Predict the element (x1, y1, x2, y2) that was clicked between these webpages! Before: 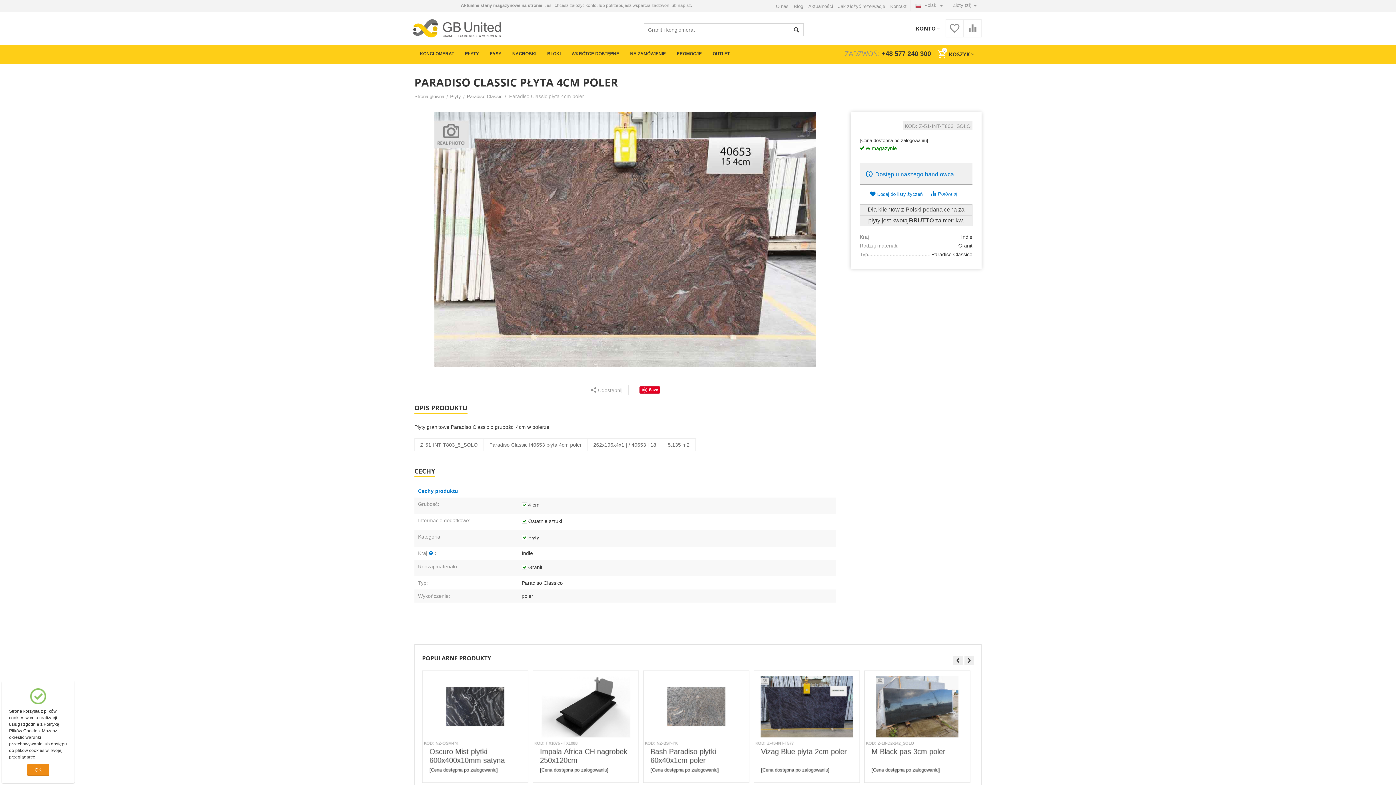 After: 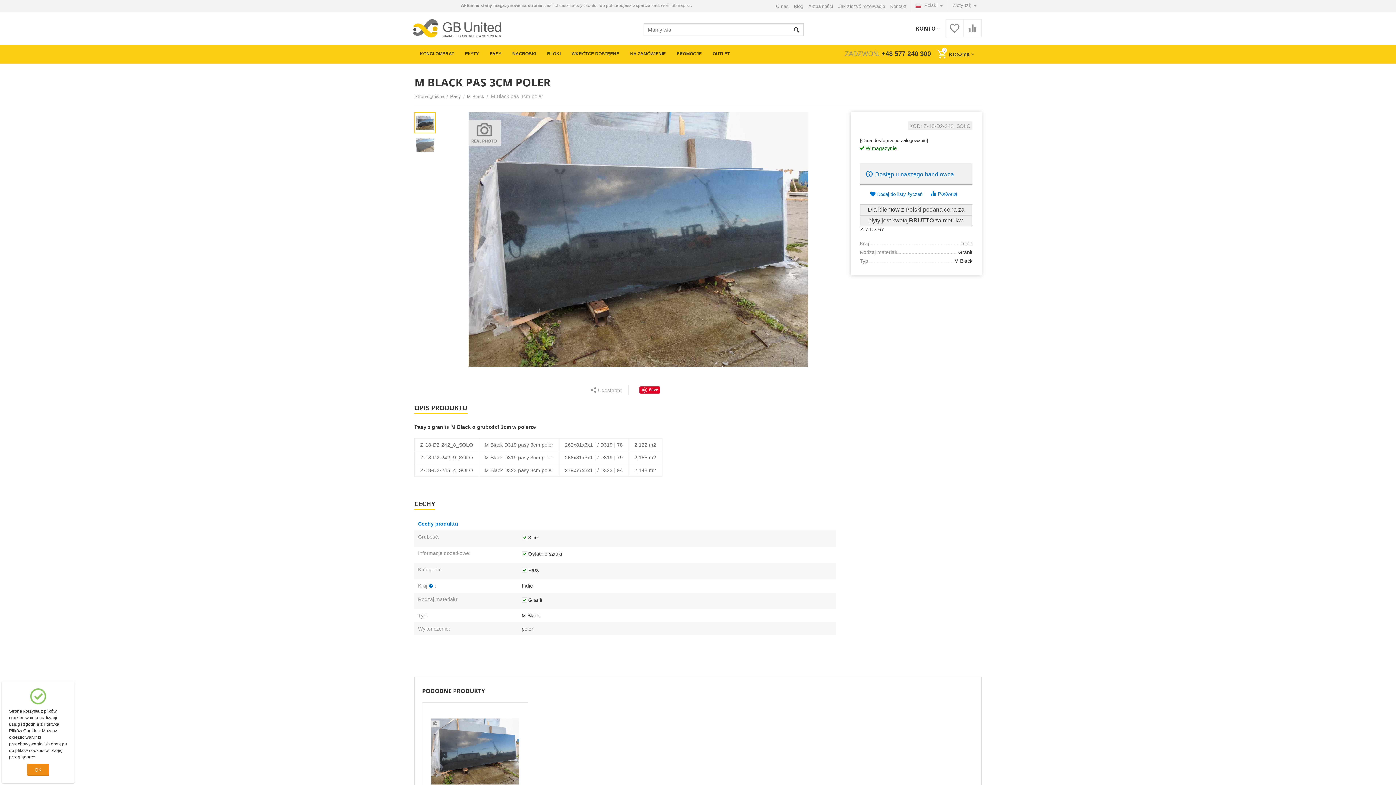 Action: label: M Black pas 3cm poler bbox: (871, 747, 968, 765)